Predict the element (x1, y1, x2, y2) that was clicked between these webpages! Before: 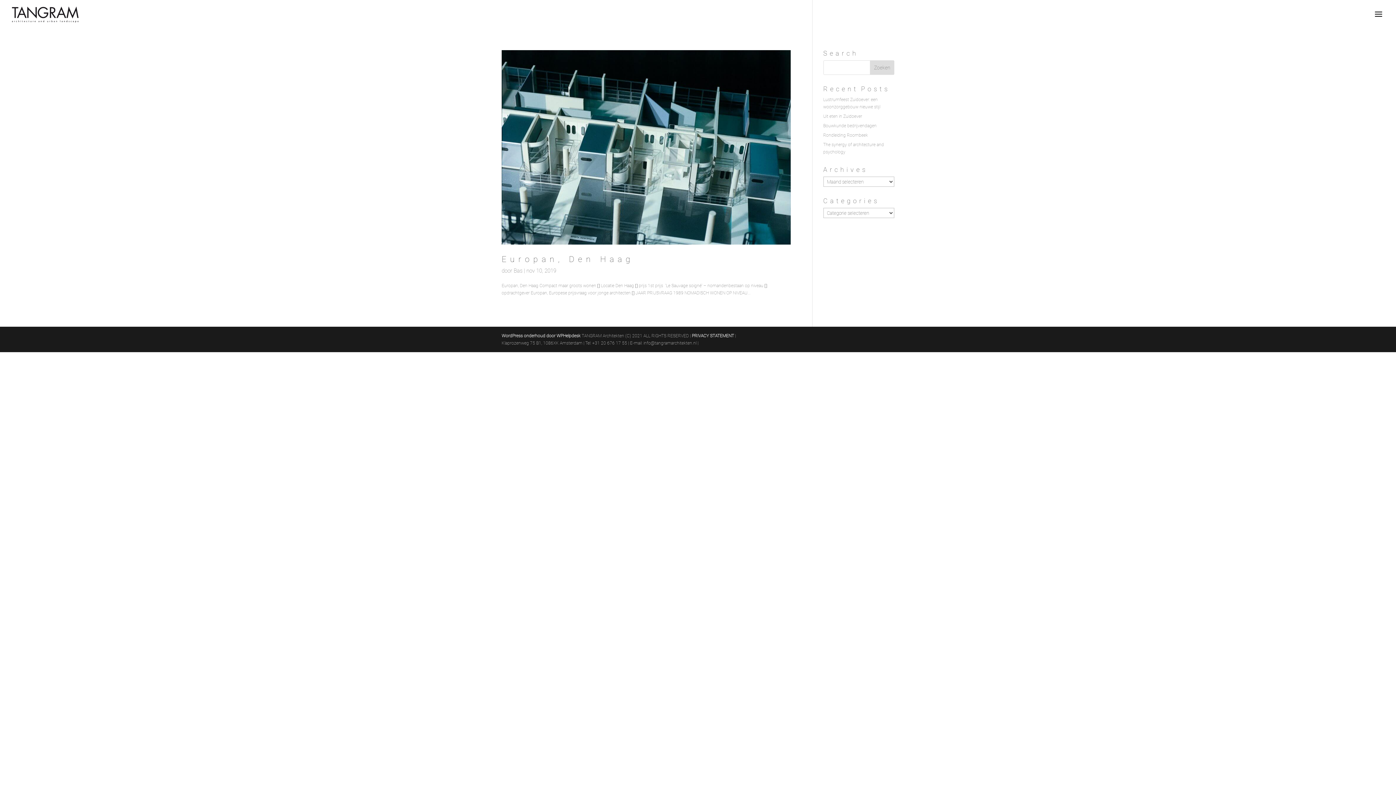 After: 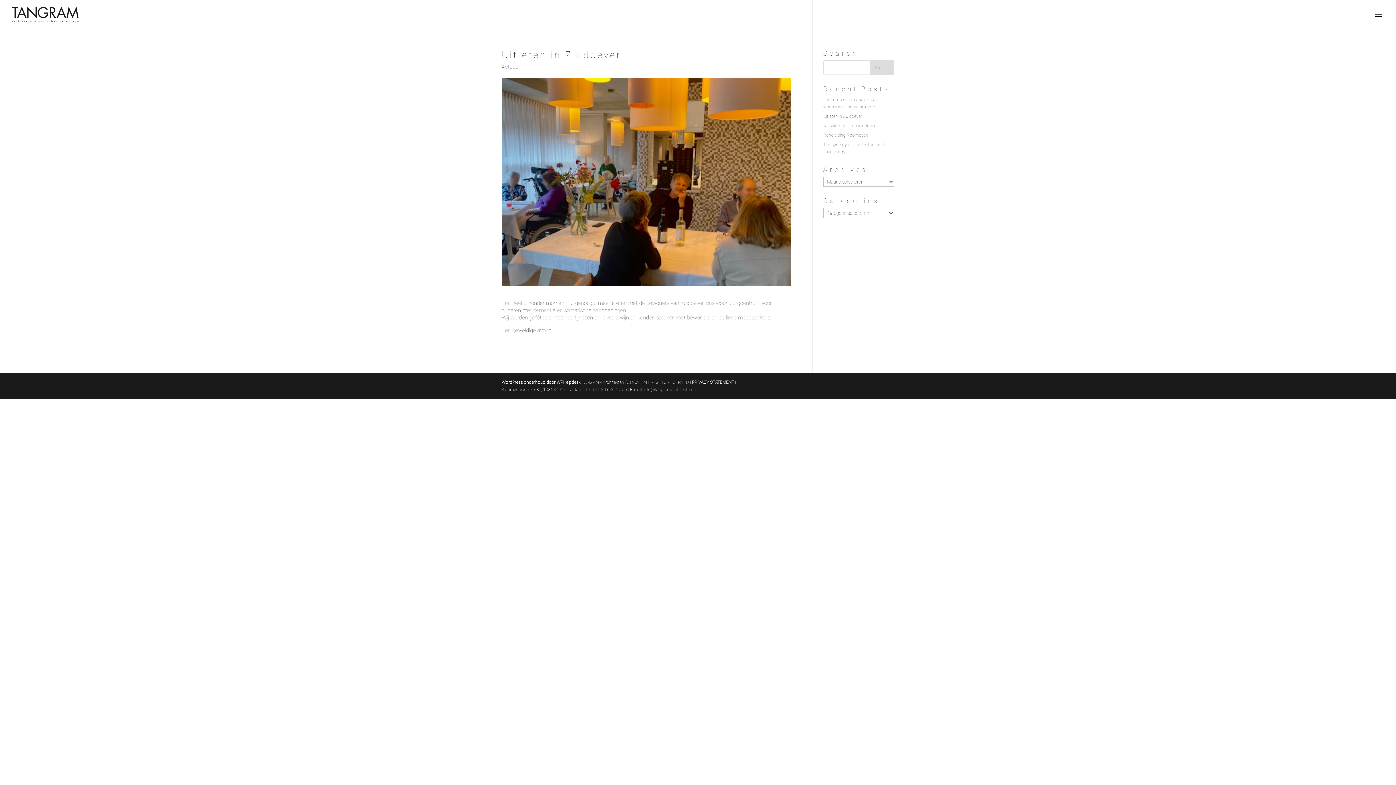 Action: label: Uit eten in Zuidoever bbox: (823, 113, 862, 118)